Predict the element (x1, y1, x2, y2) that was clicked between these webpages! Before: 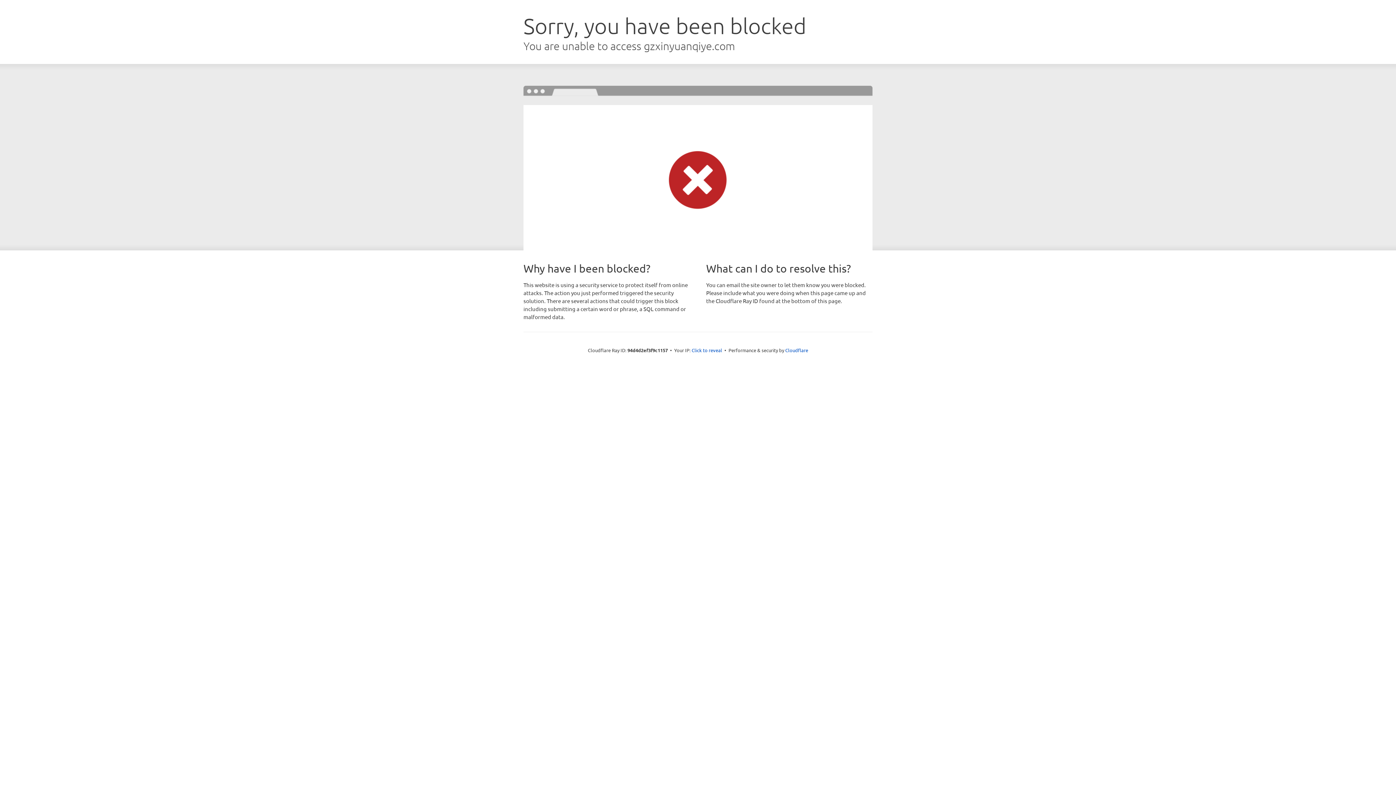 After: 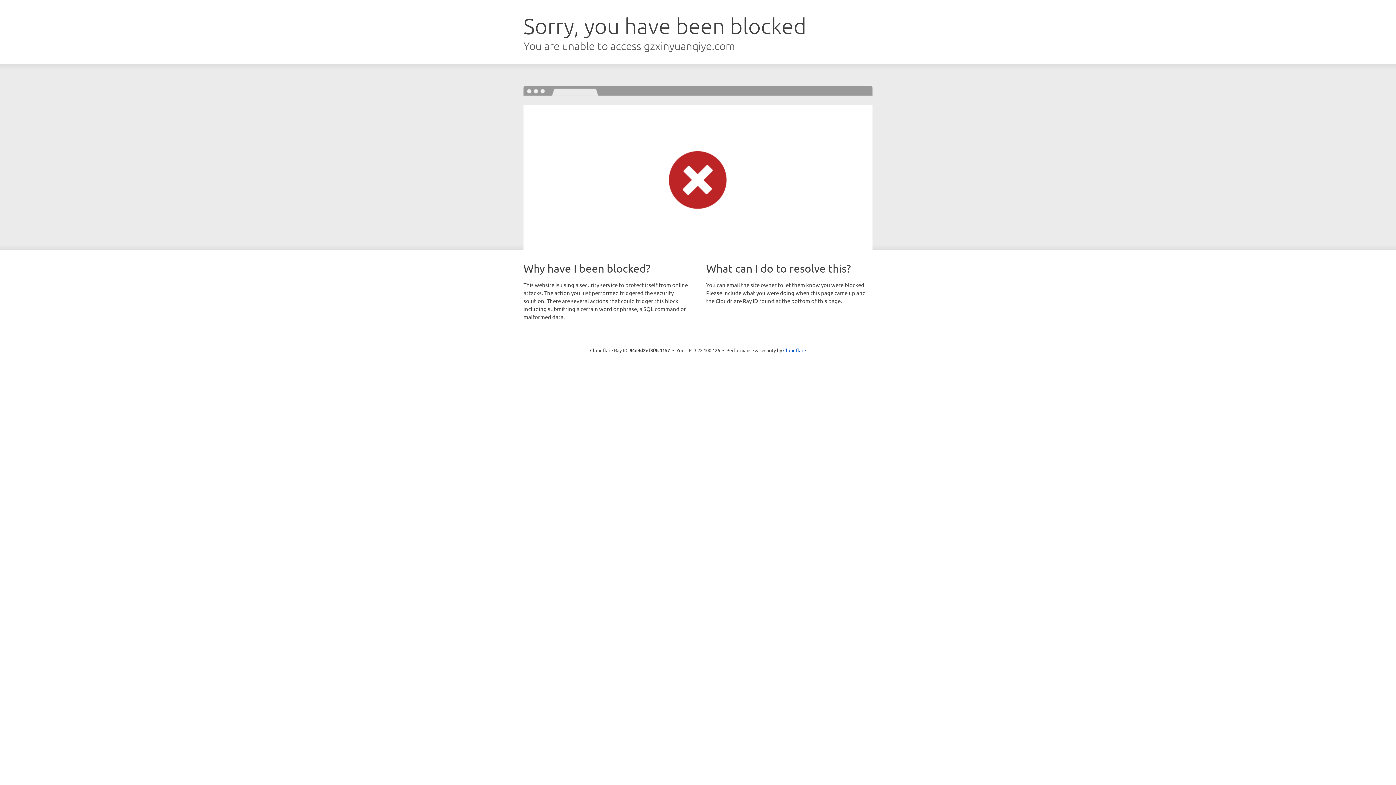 Action: label: Click to reveal bbox: (691, 346, 722, 353)